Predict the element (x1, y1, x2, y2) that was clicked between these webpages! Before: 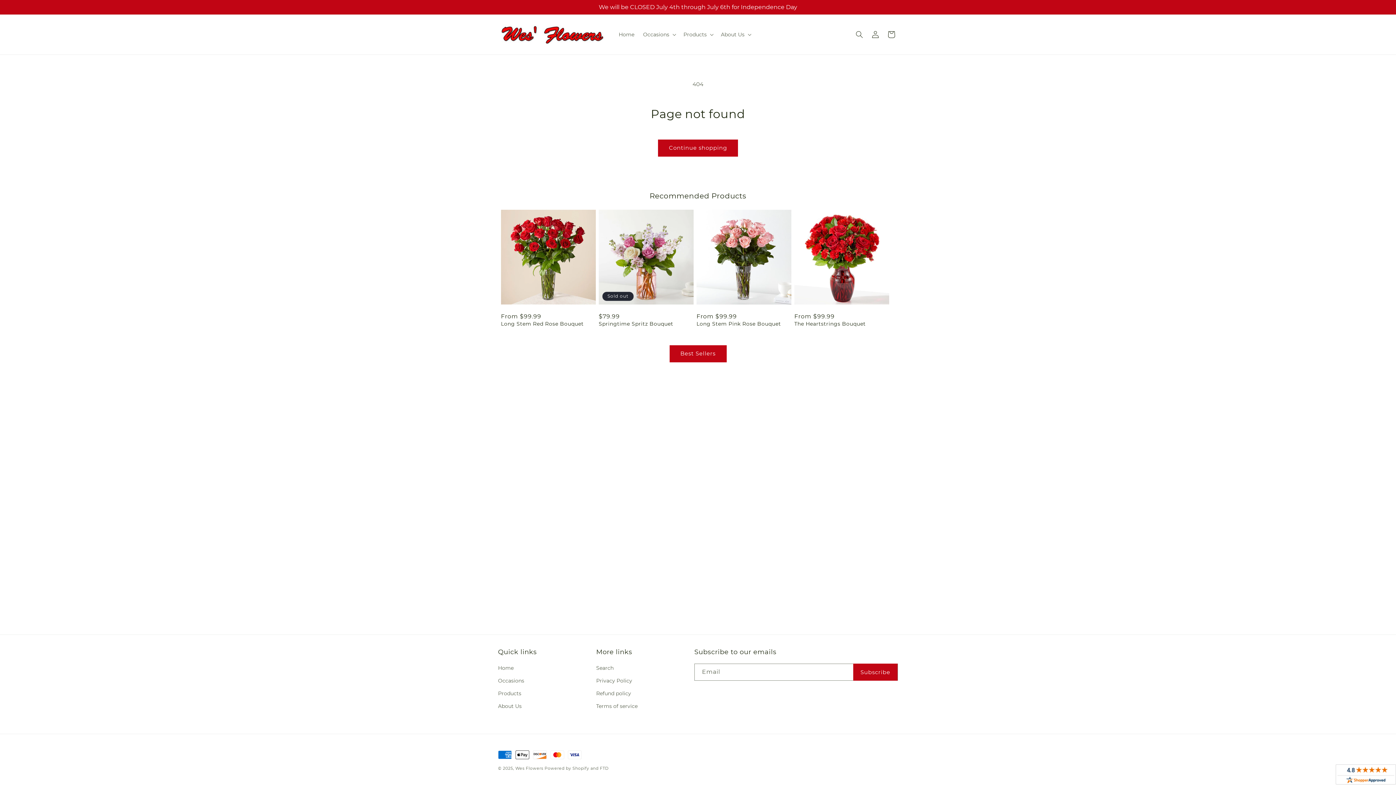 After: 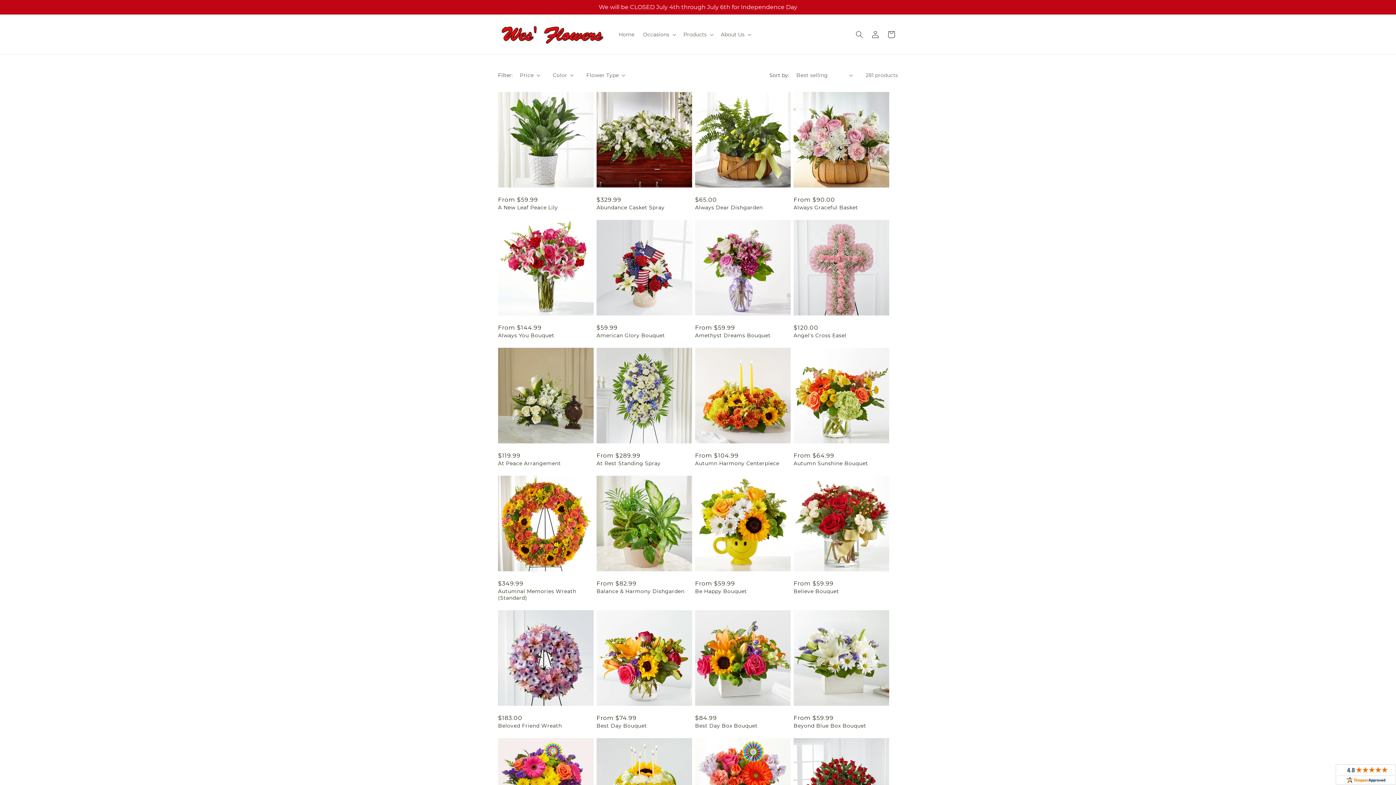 Action: bbox: (498, 687, 521, 700) label: Products